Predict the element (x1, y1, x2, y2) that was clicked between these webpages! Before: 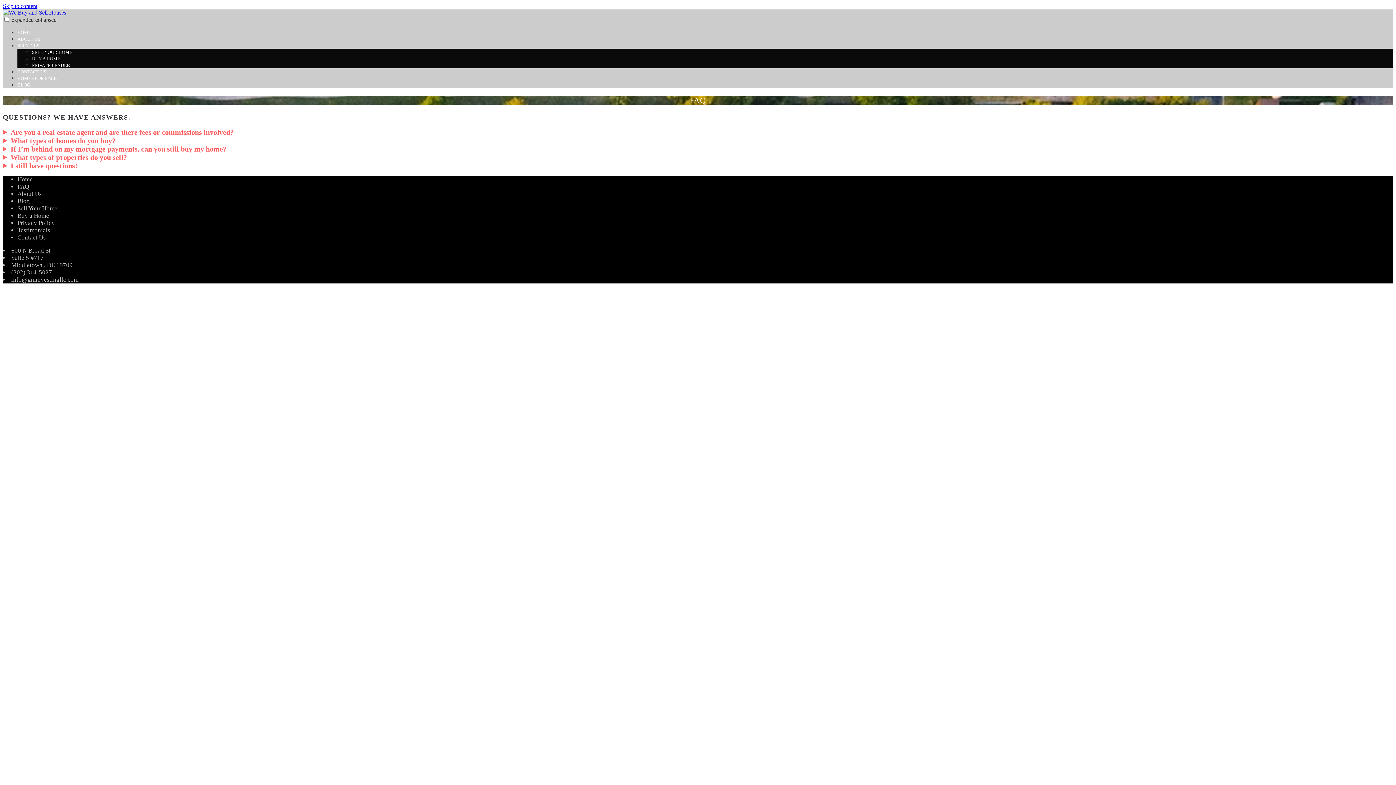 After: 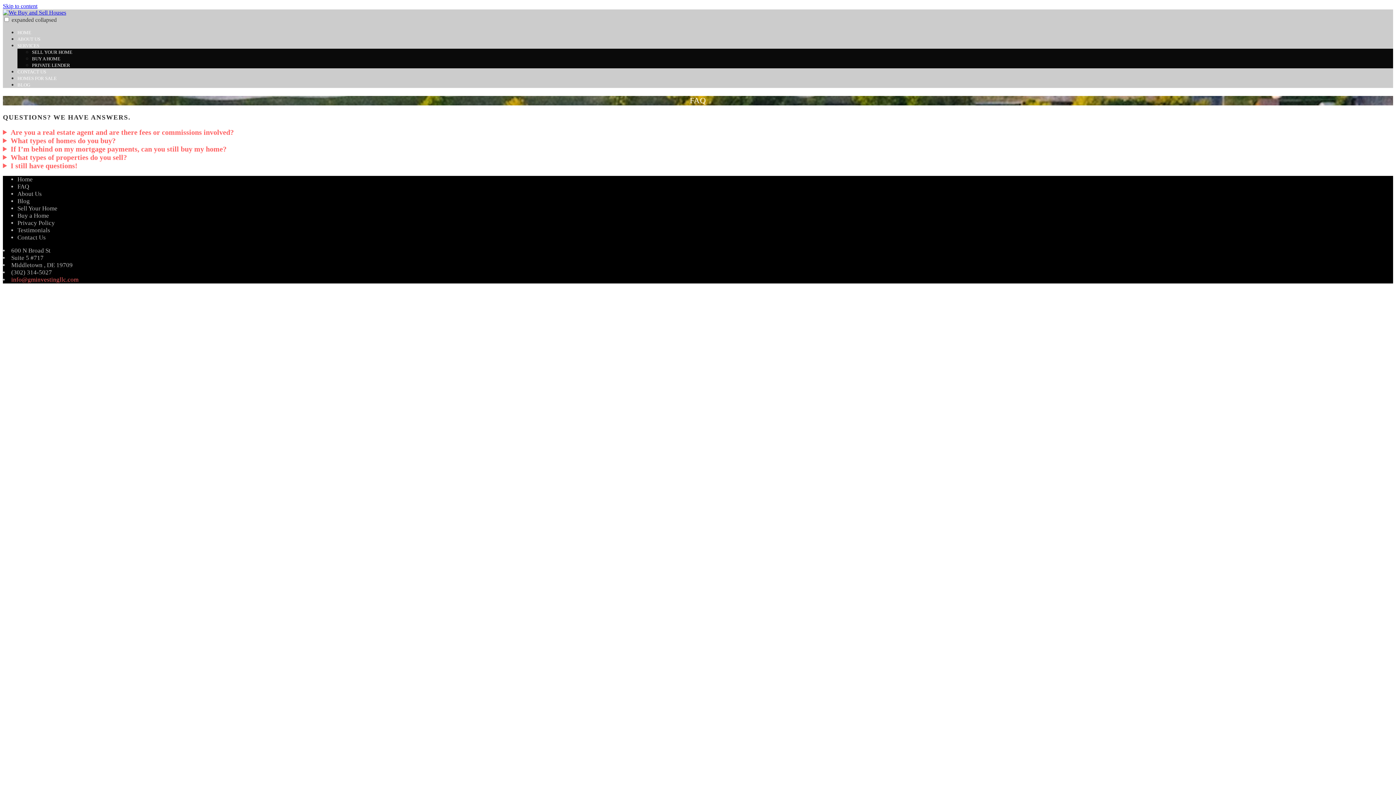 Action: label: info@gminvestingllc.com bbox: (11, 276, 78, 283)